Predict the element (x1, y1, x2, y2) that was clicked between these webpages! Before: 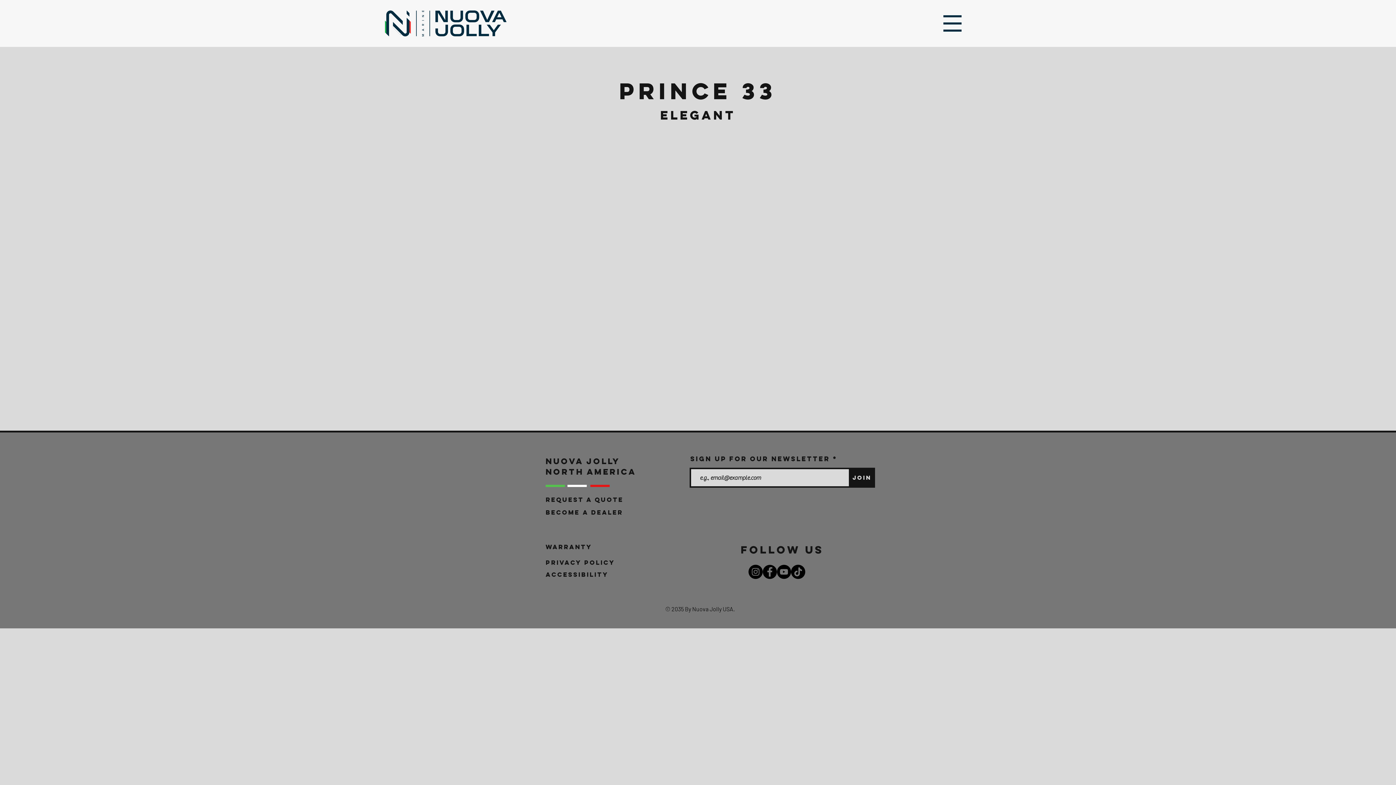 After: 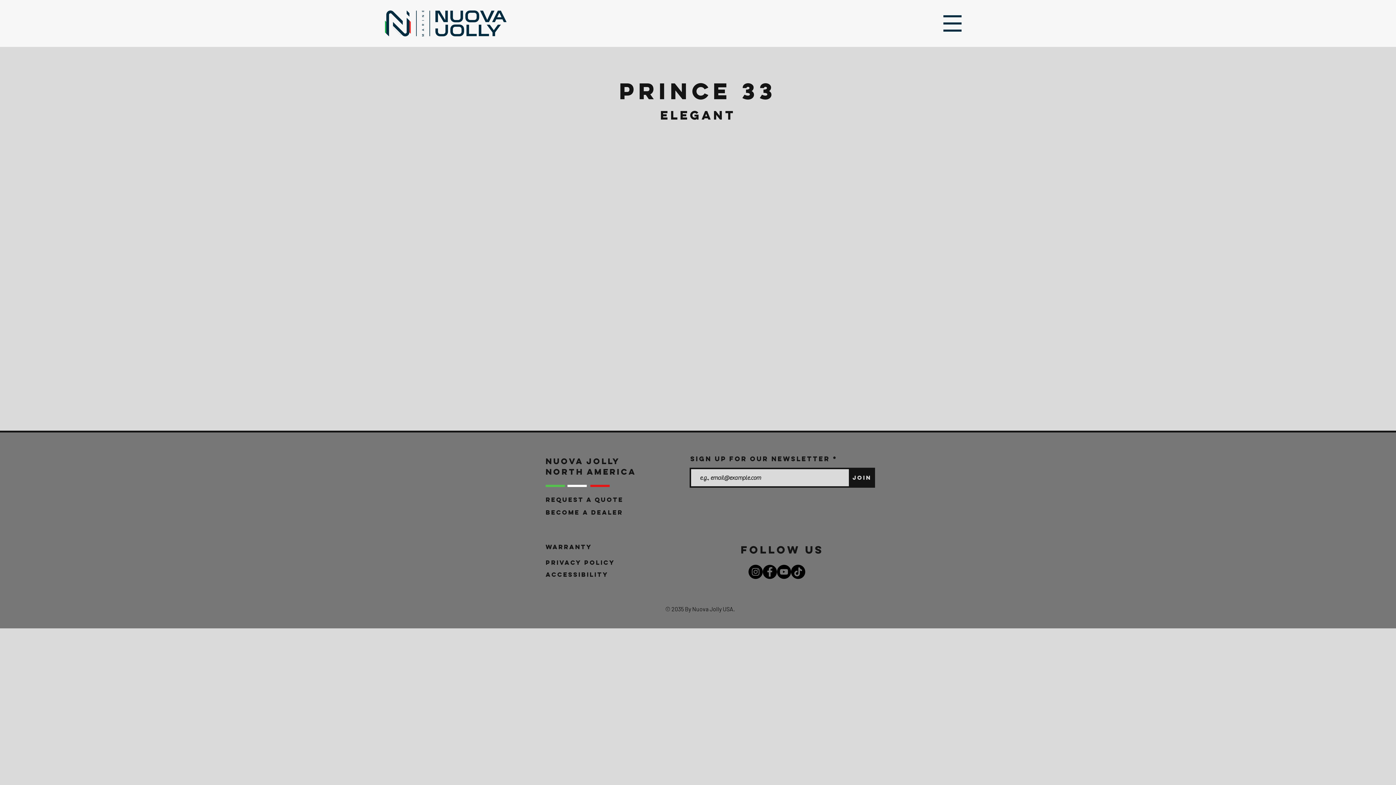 Action: bbox: (943, 15, 961, 31)